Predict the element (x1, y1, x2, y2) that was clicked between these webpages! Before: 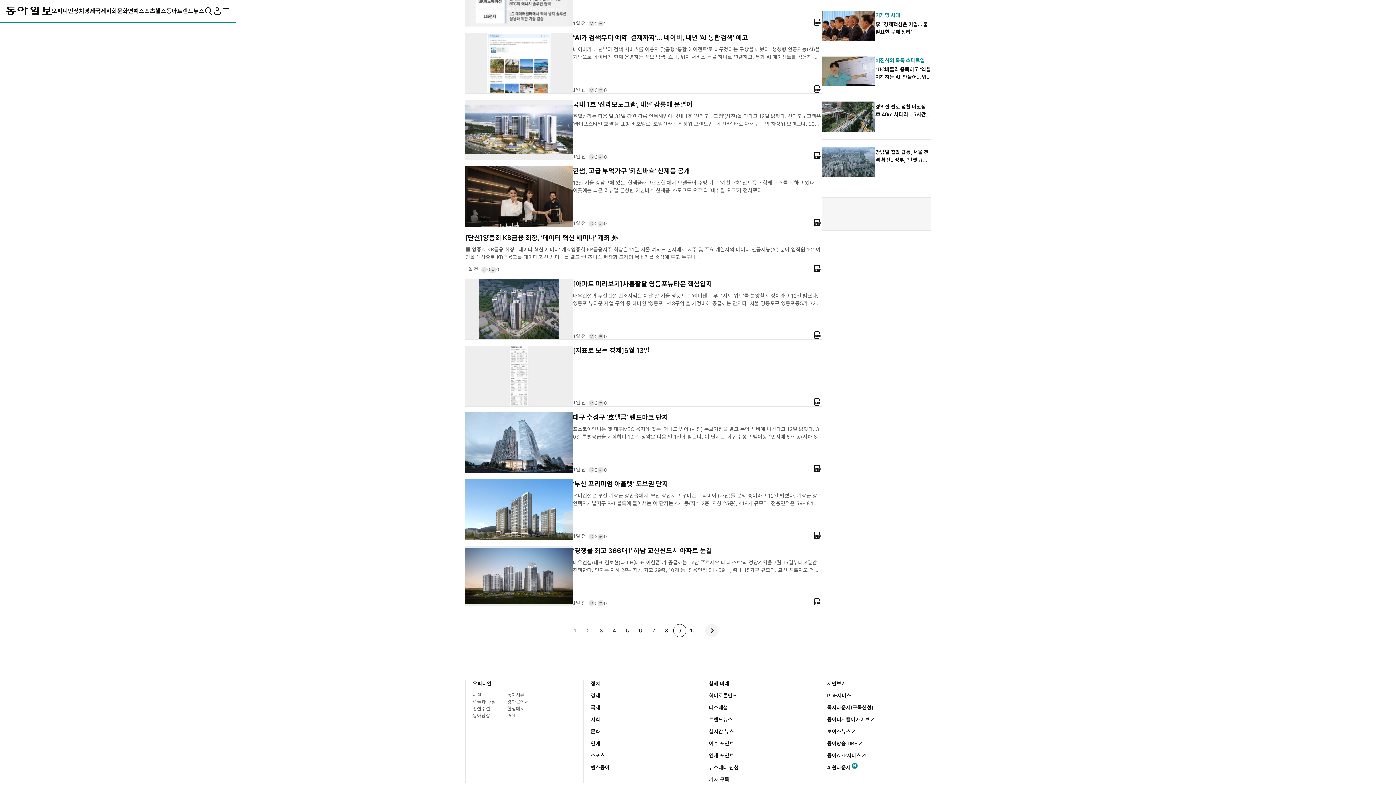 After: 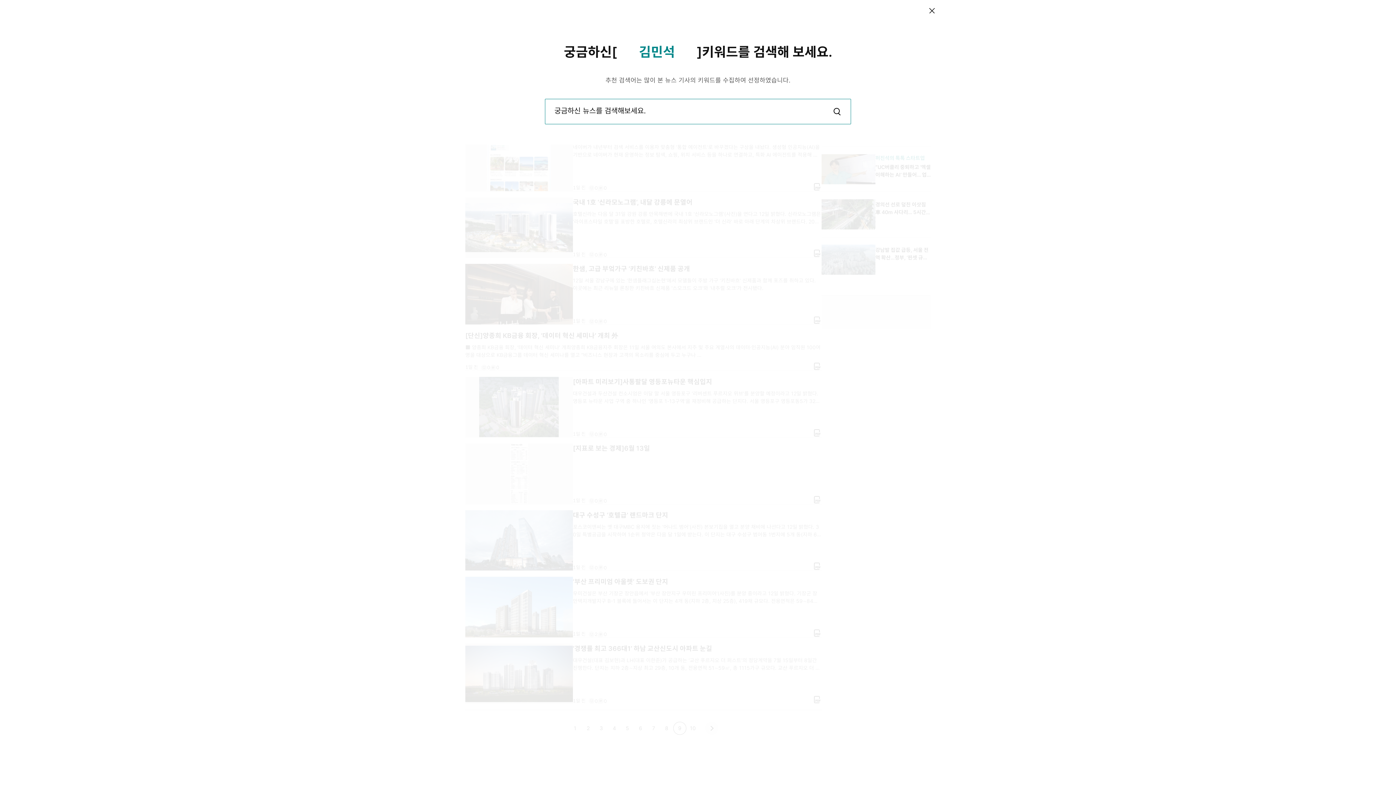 Action: bbox: (204, 6, 213, 15) label: 통합검색